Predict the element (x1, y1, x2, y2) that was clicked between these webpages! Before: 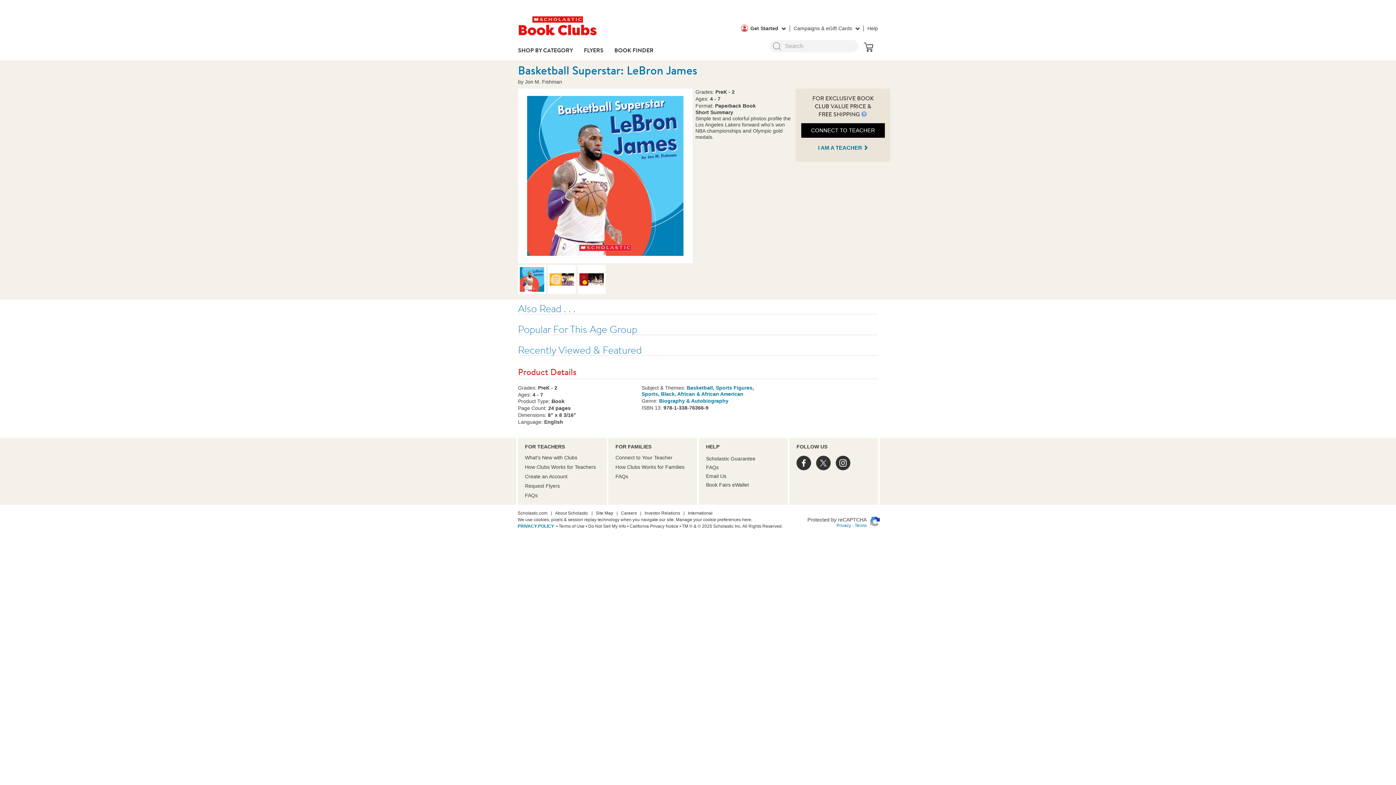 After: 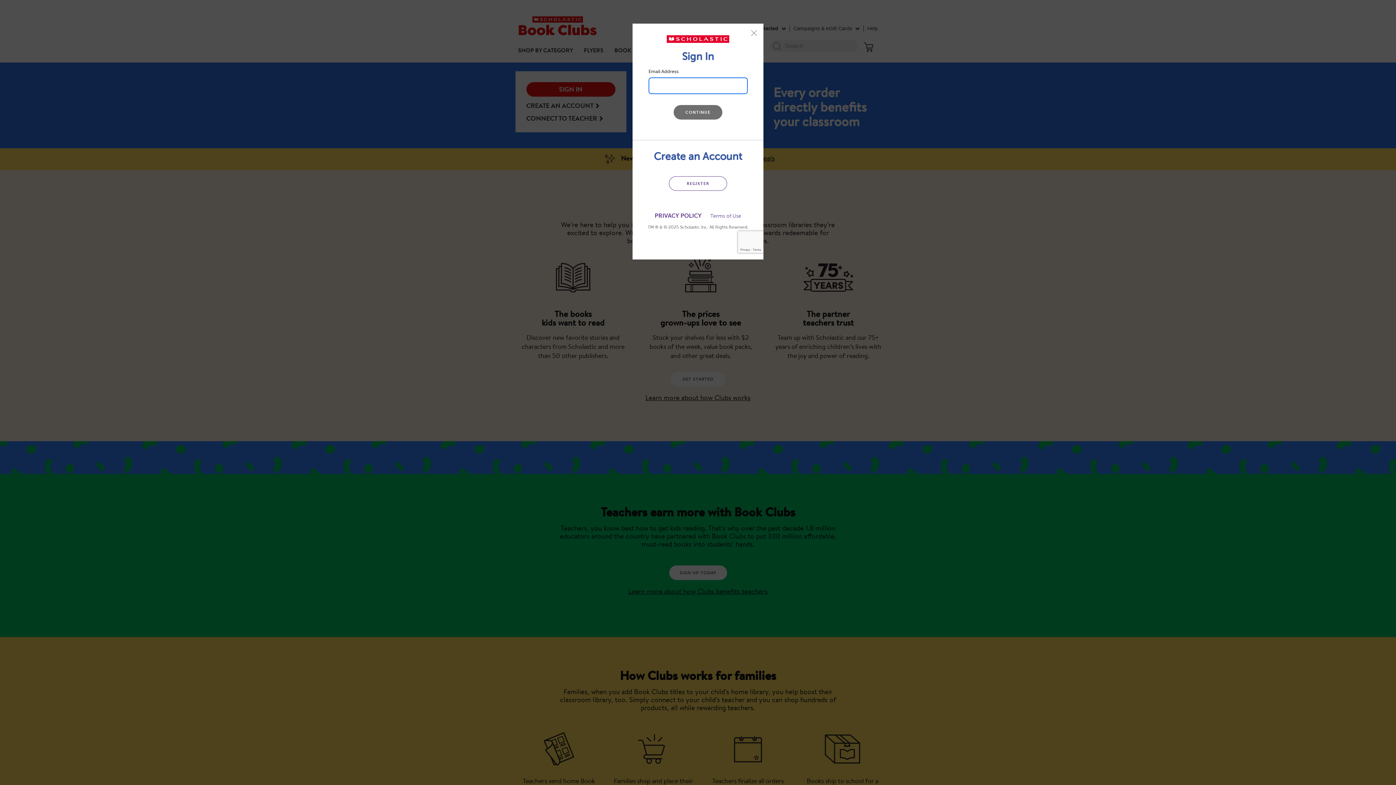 Action: bbox: (864, 40, 878, 51)